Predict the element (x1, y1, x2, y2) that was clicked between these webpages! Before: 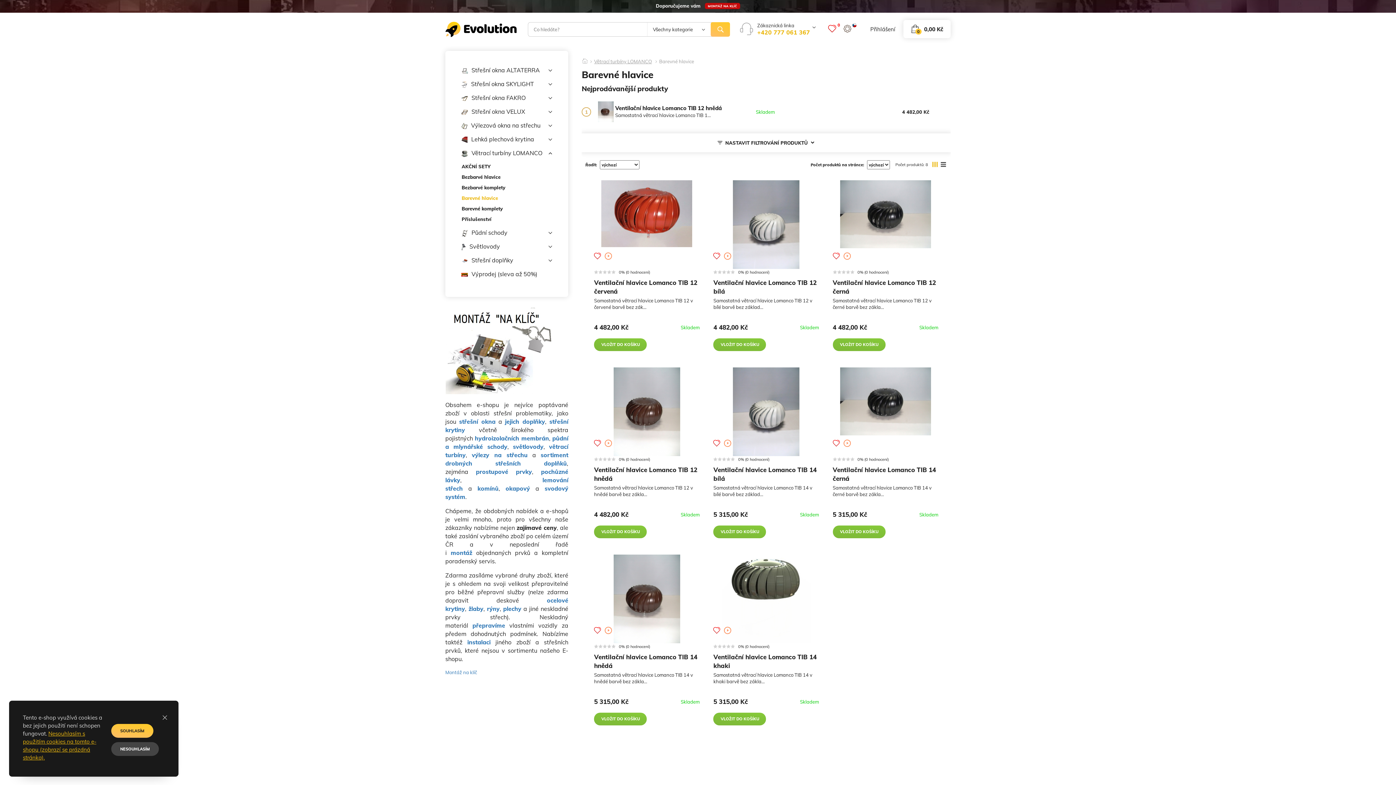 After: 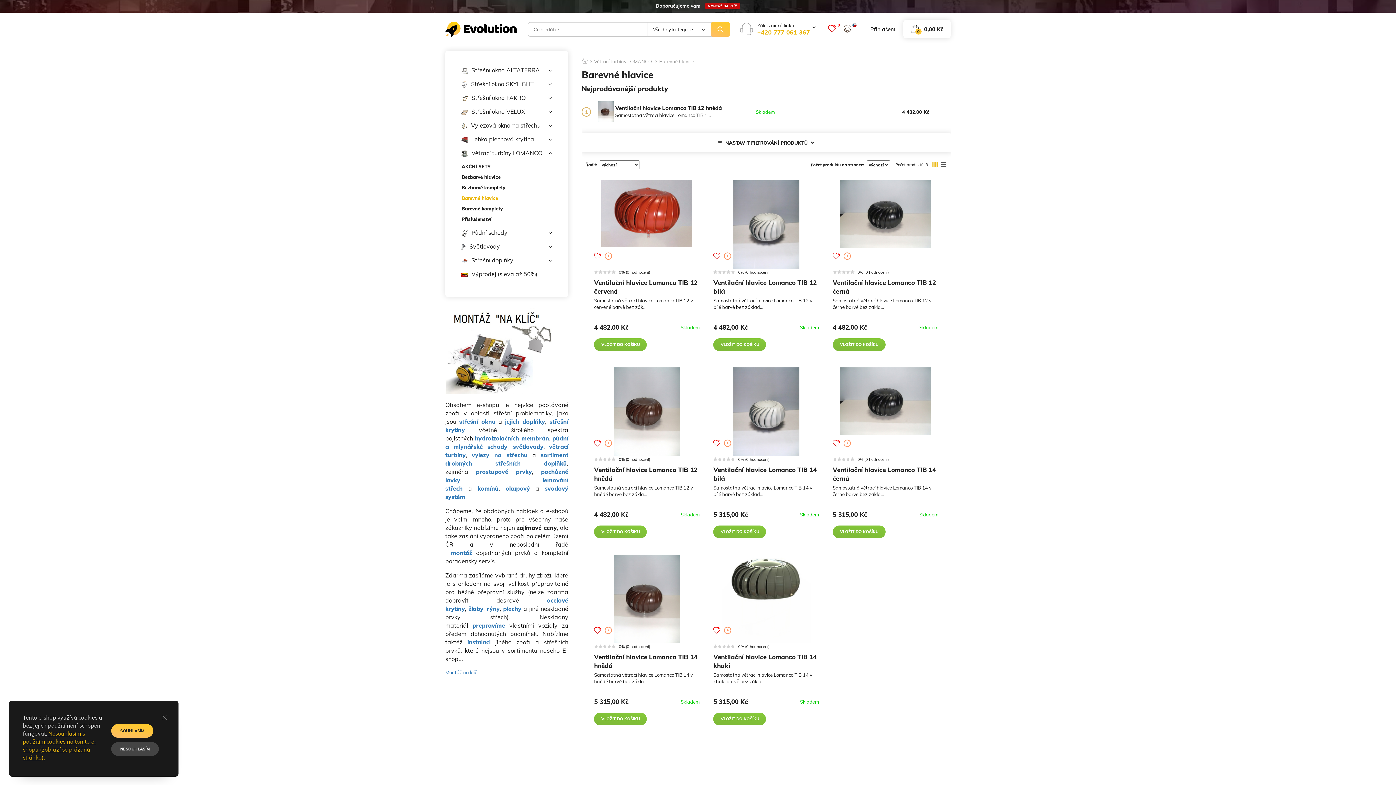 Action: bbox: (757, 28, 810, 36) label: +420 777 061 367